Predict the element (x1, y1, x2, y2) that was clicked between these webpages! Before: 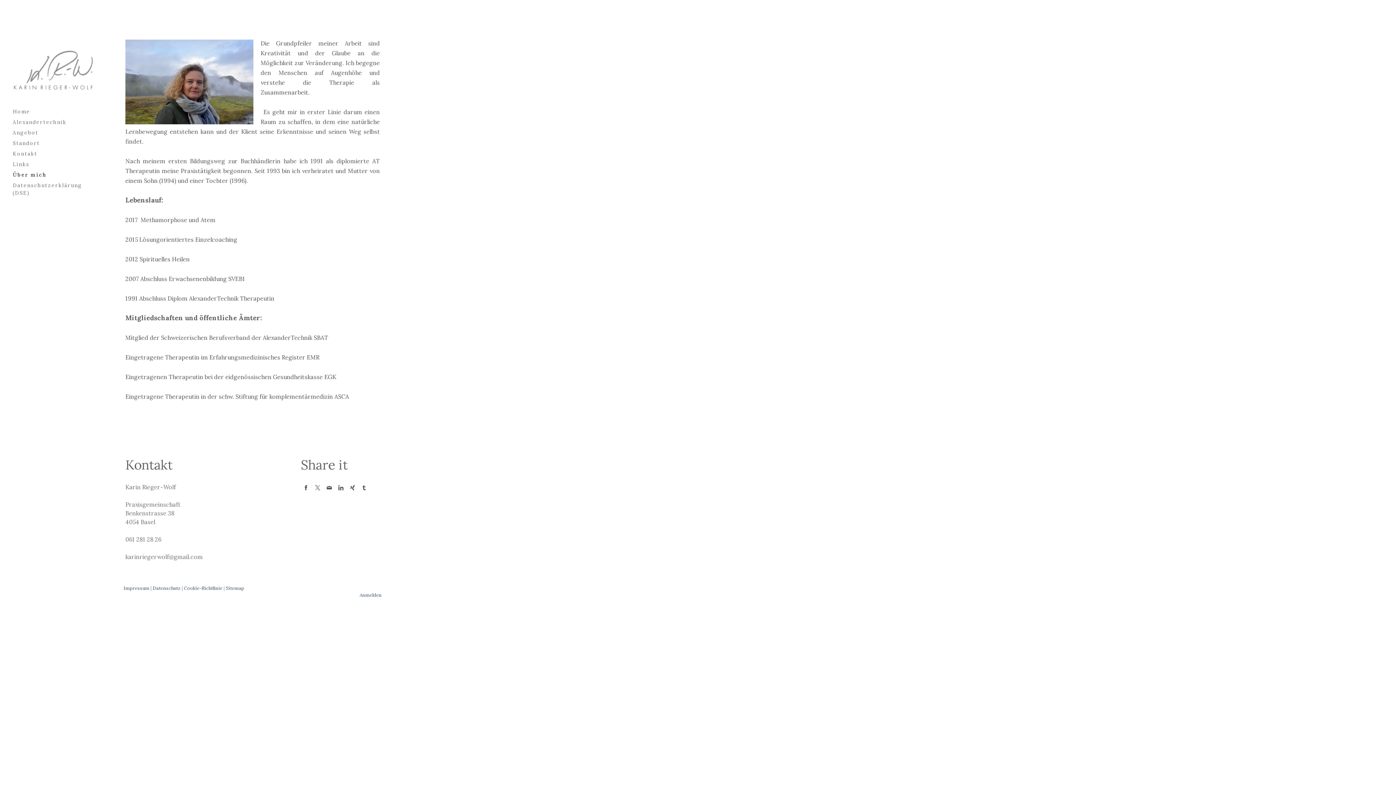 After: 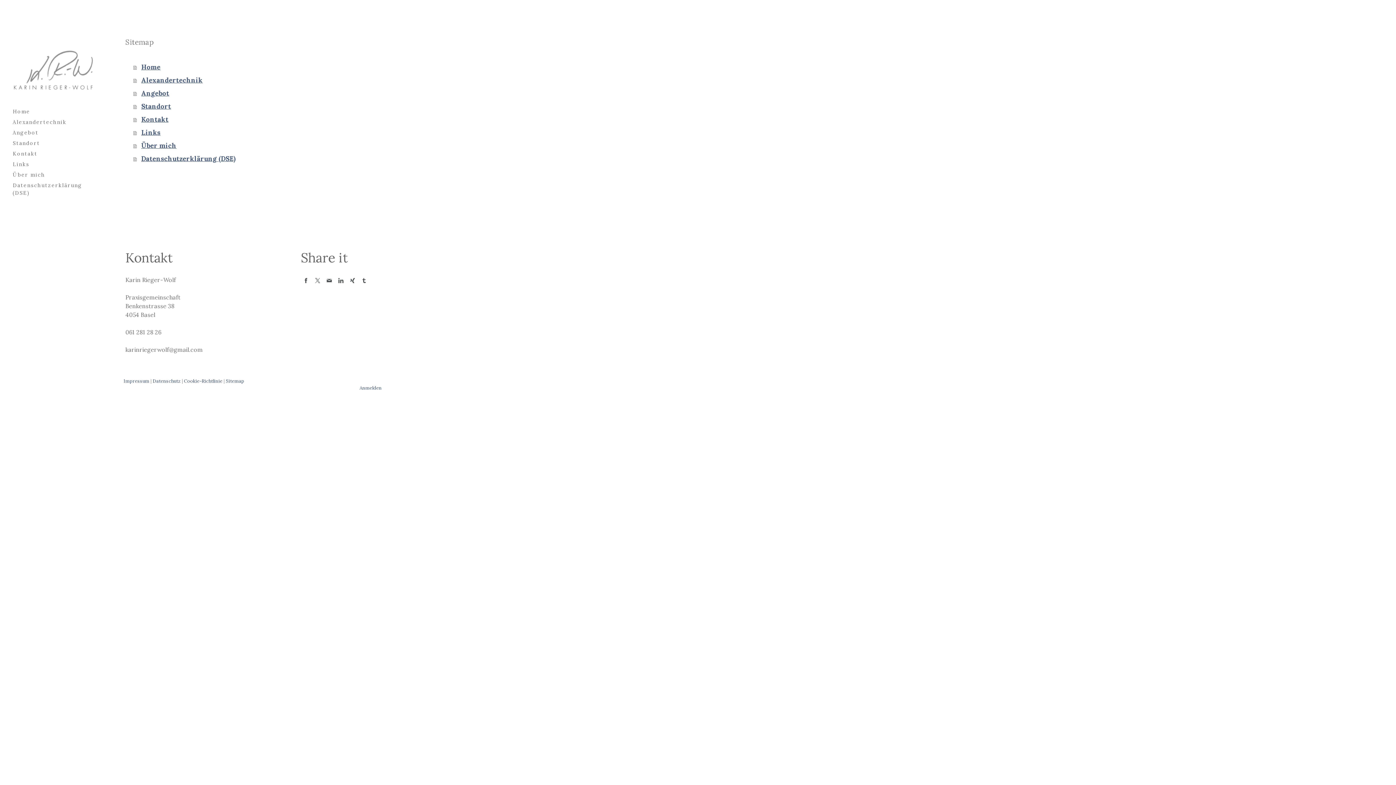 Action: bbox: (225, 585, 244, 591) label: Sitemap